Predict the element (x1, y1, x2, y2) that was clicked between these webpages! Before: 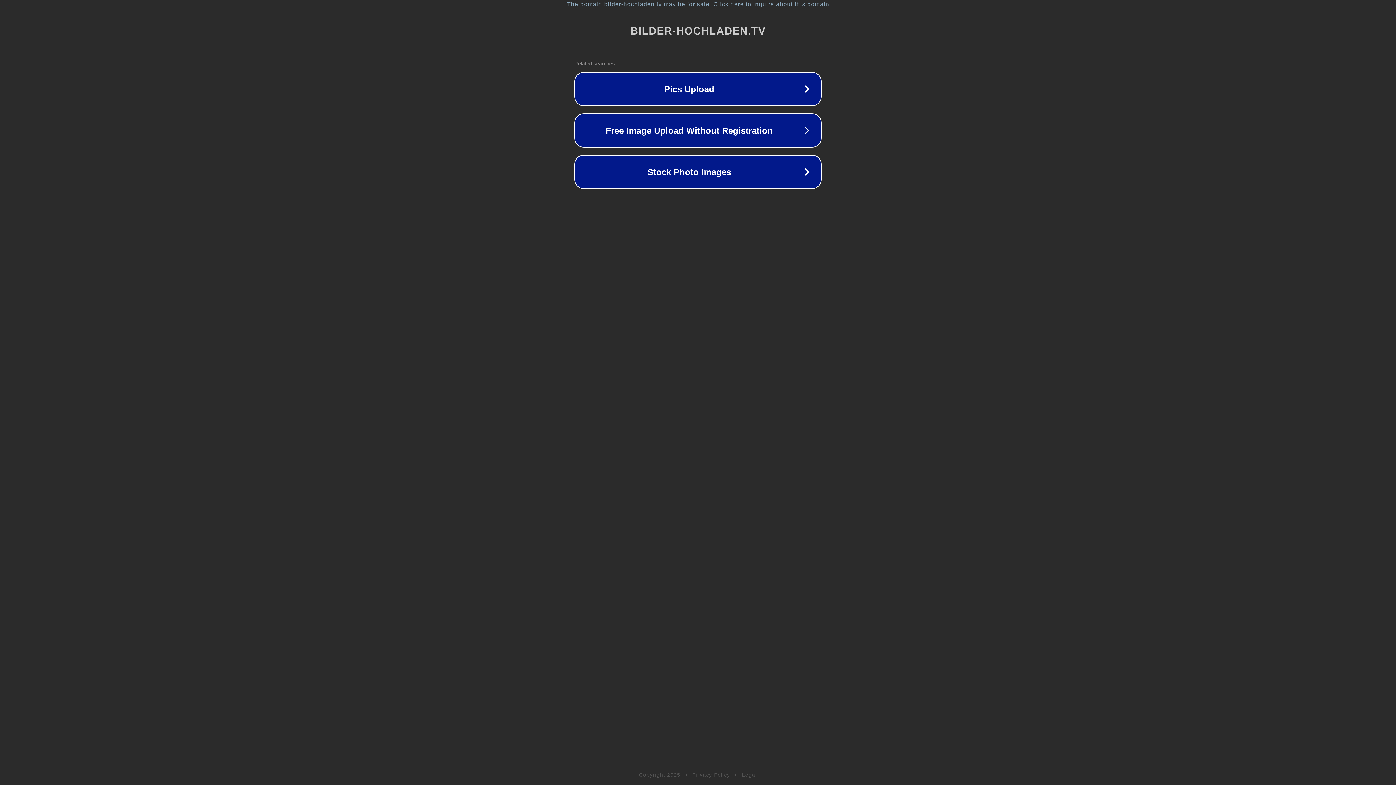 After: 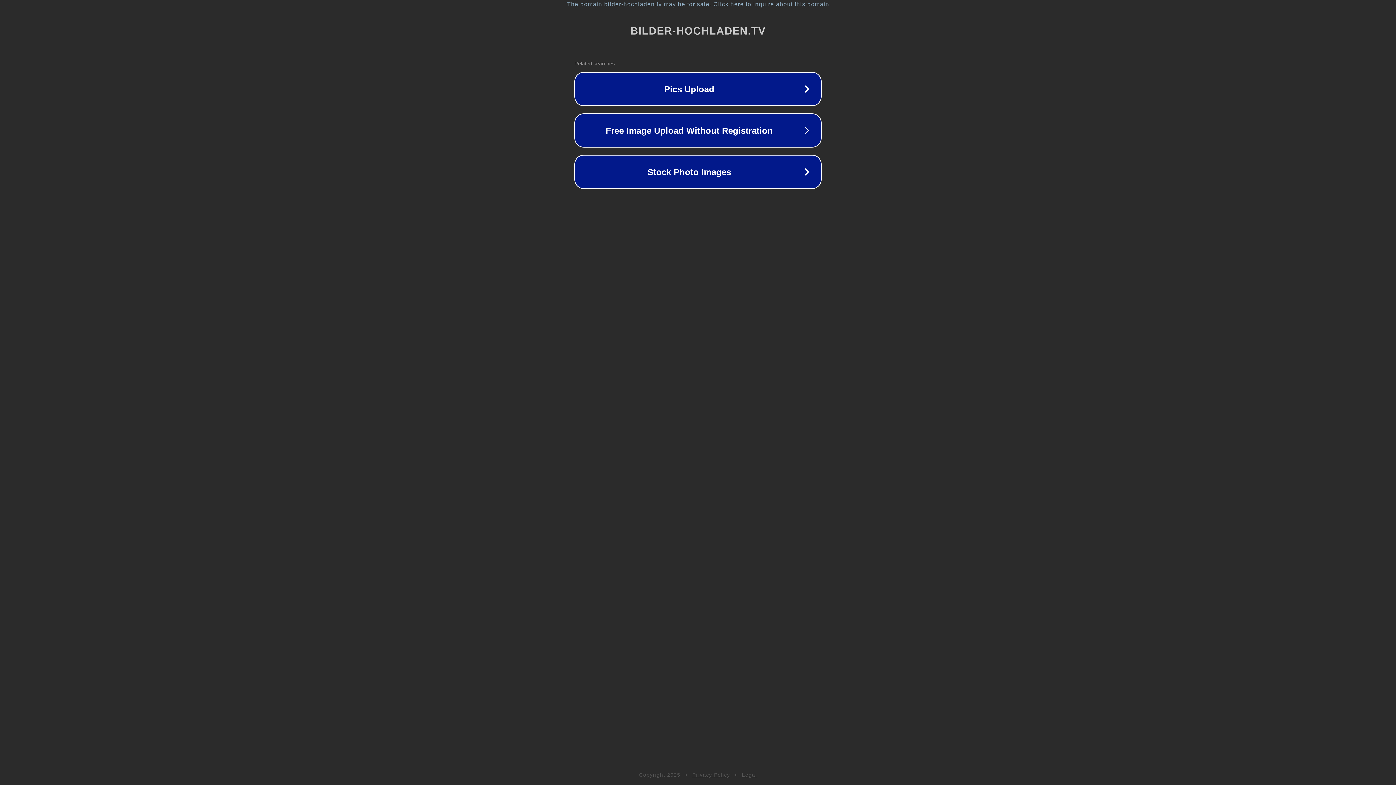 Action: label: Privacy Policy bbox: (692, 772, 730, 778)